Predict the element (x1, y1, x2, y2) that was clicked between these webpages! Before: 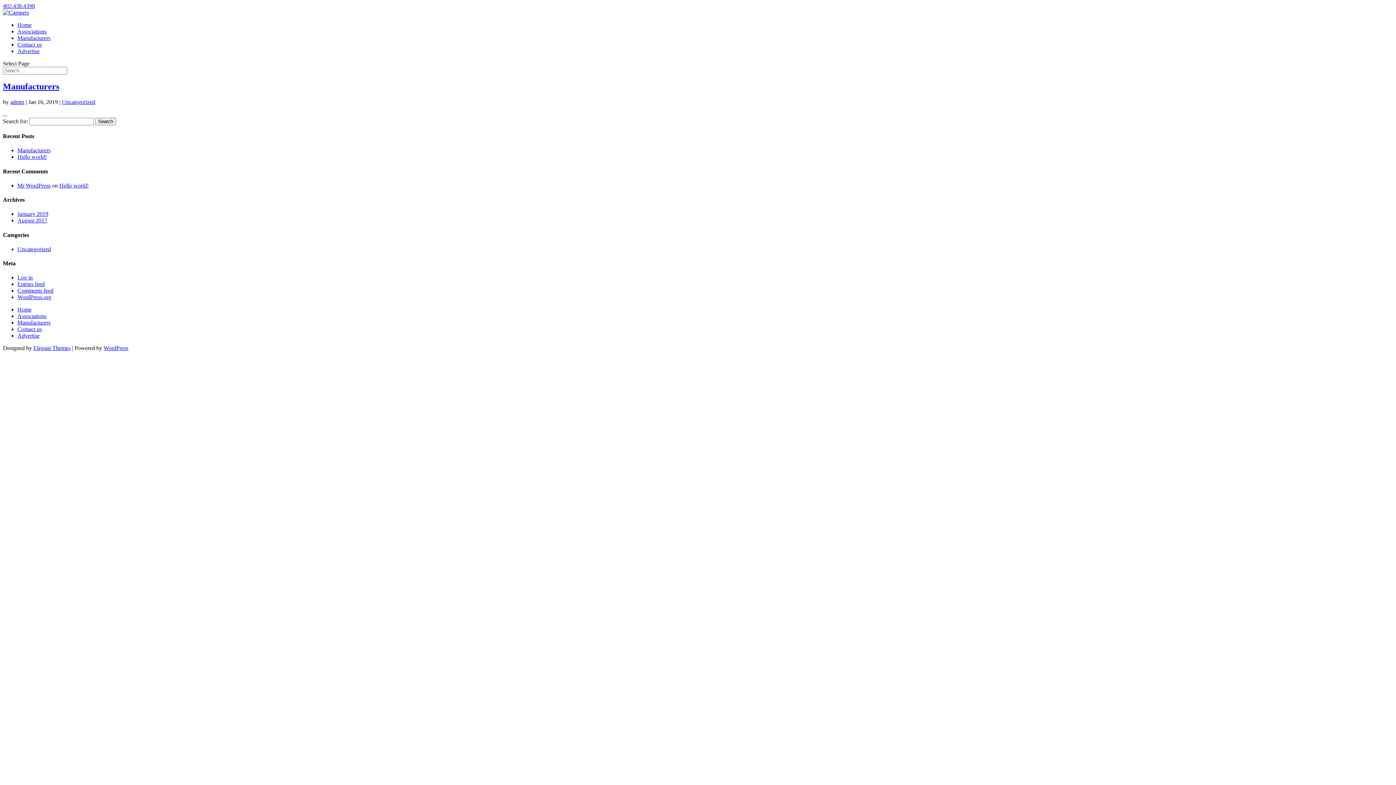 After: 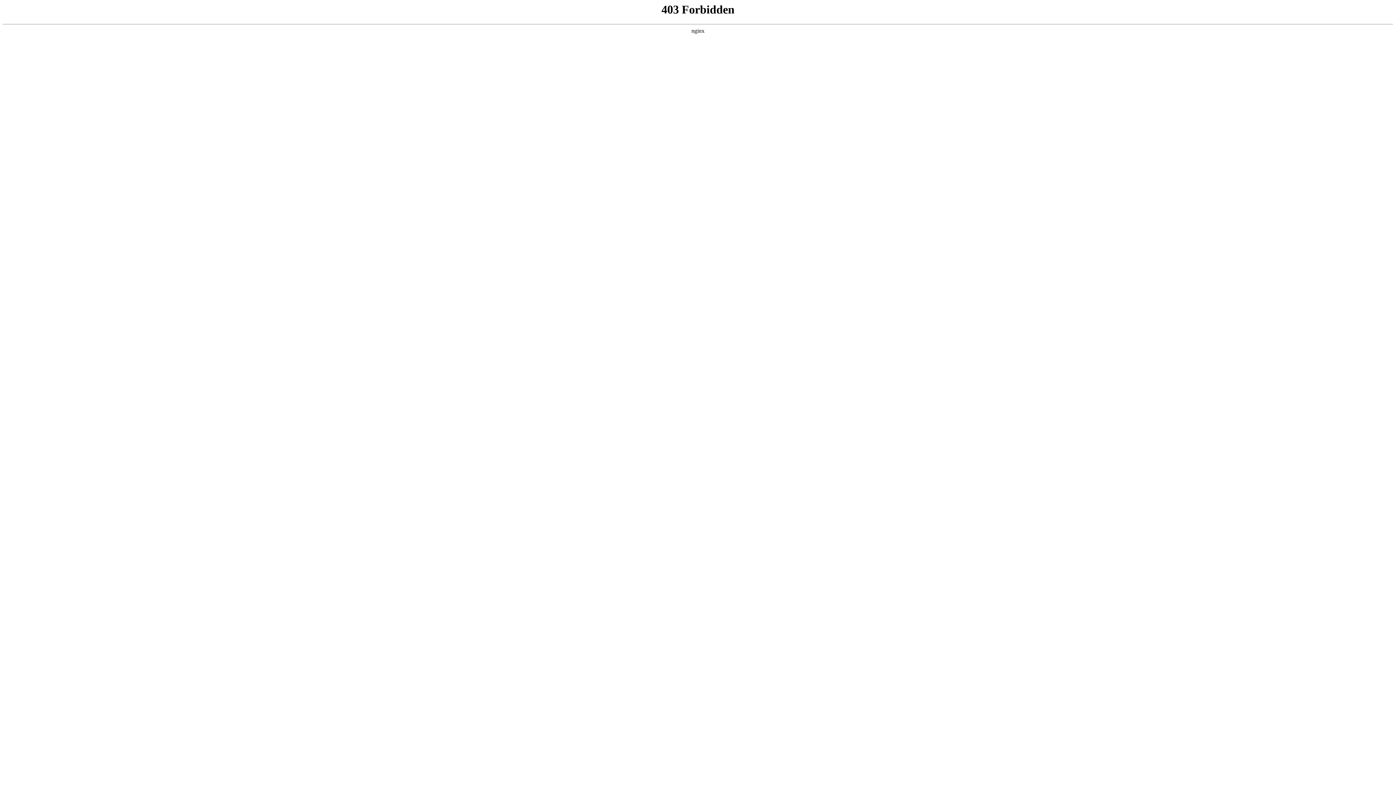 Action: bbox: (17, 294, 51, 300) label: WordPress.org